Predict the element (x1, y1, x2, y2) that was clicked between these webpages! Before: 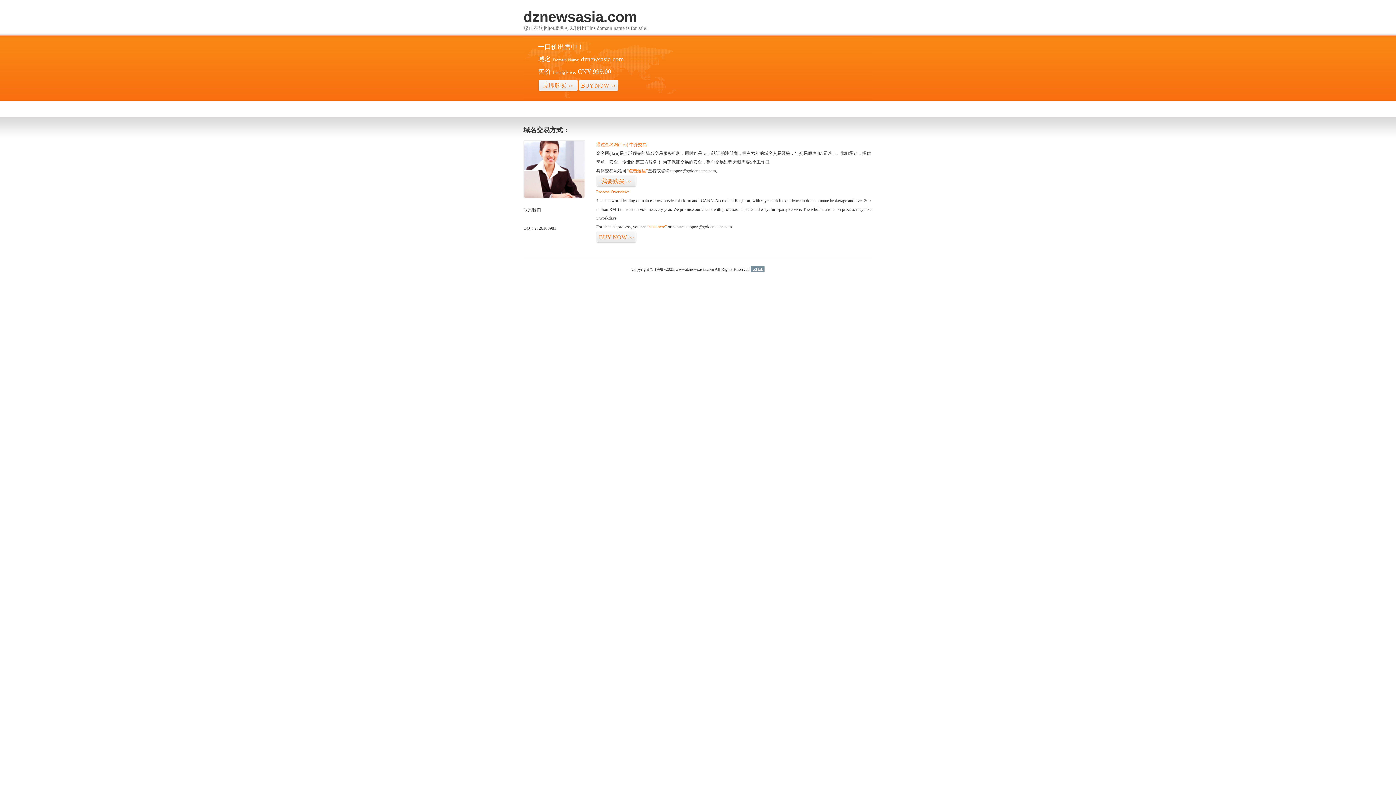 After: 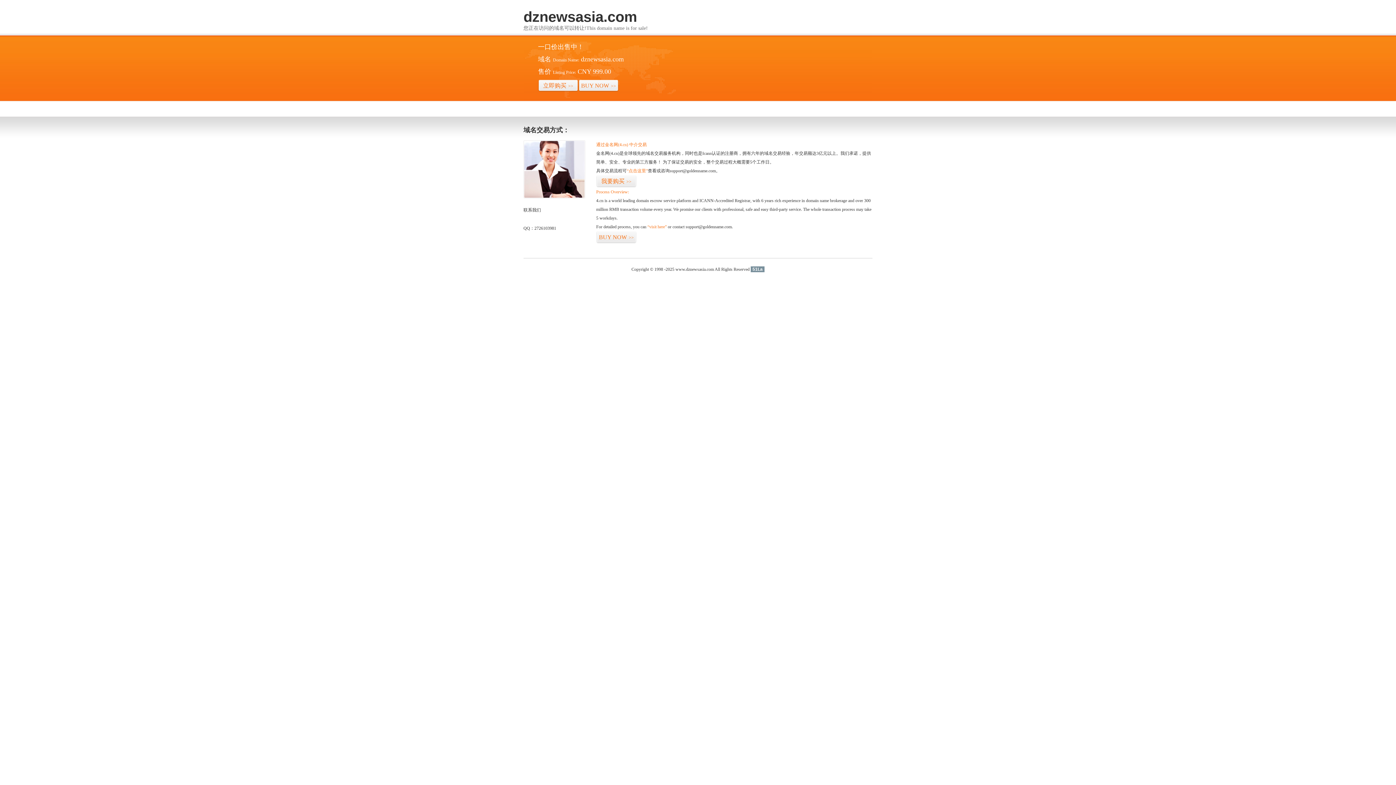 Action: label: 51La bbox: (750, 266, 764, 272)